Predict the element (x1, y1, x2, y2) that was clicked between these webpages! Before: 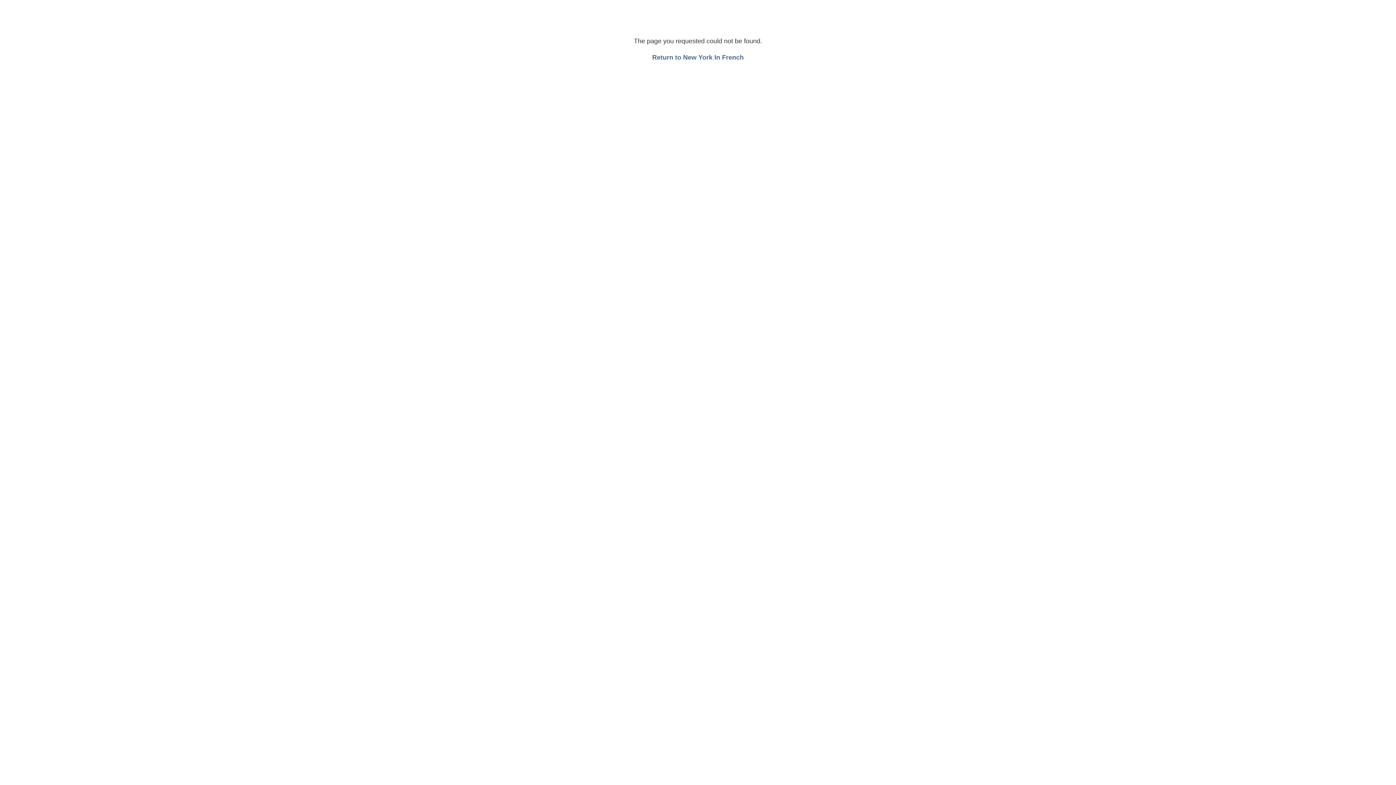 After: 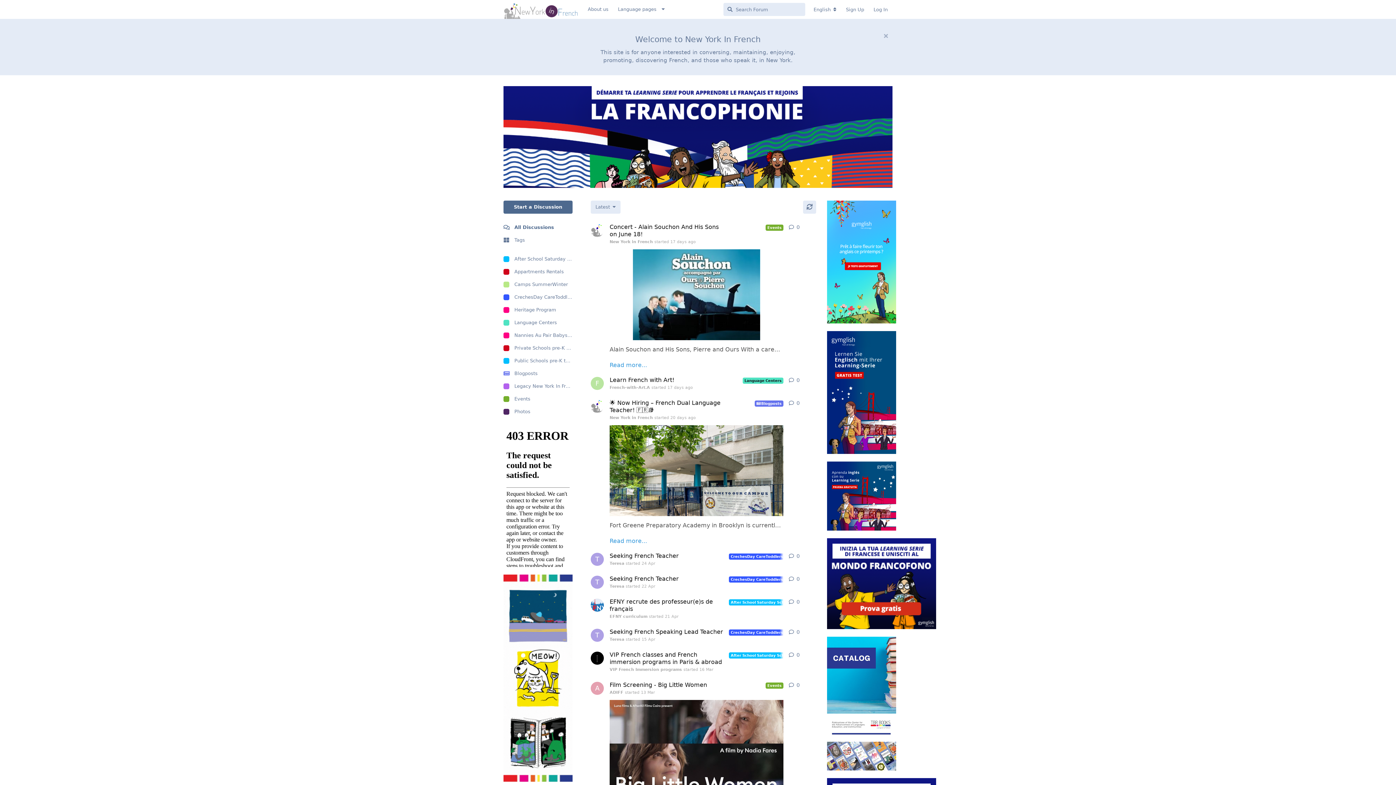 Action: label: Return to New York In French bbox: (652, 53, 744, 61)